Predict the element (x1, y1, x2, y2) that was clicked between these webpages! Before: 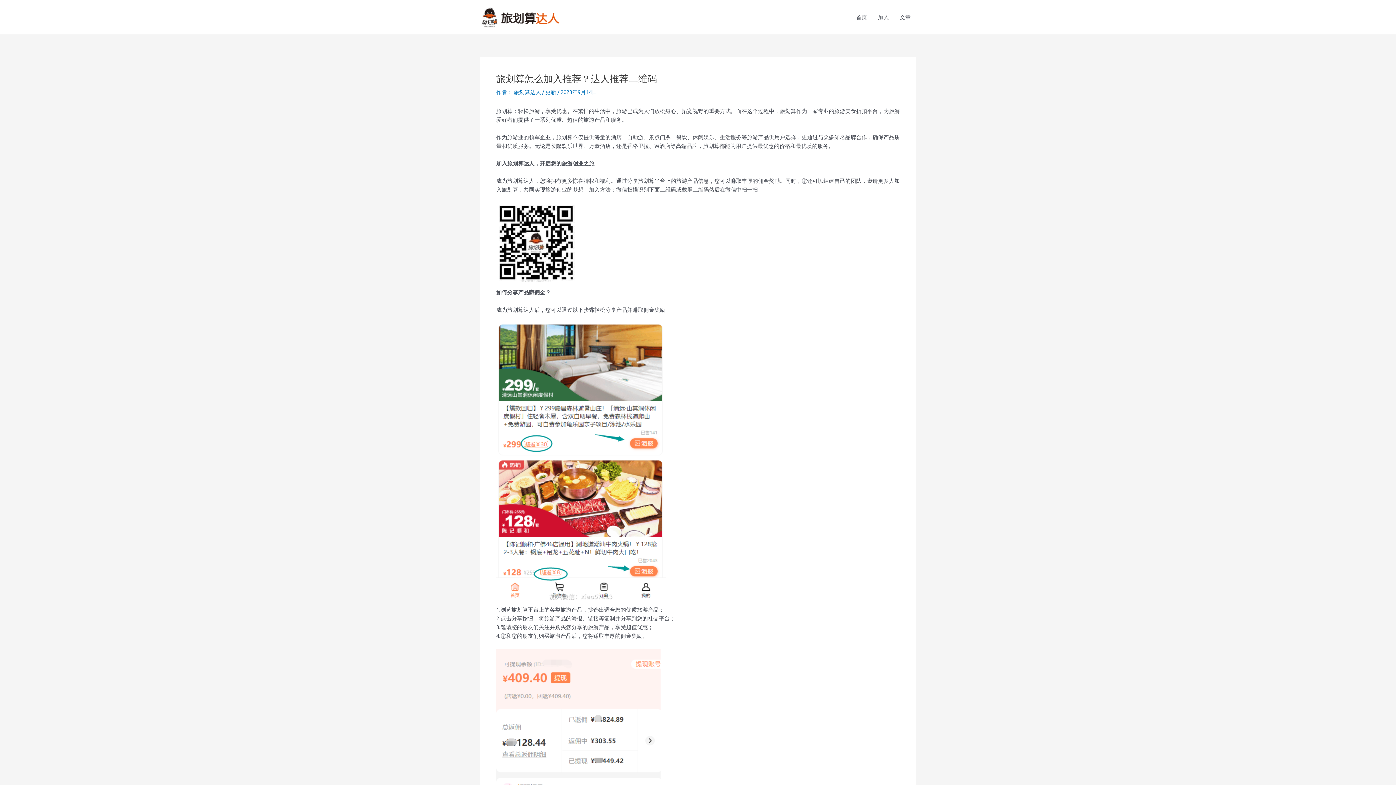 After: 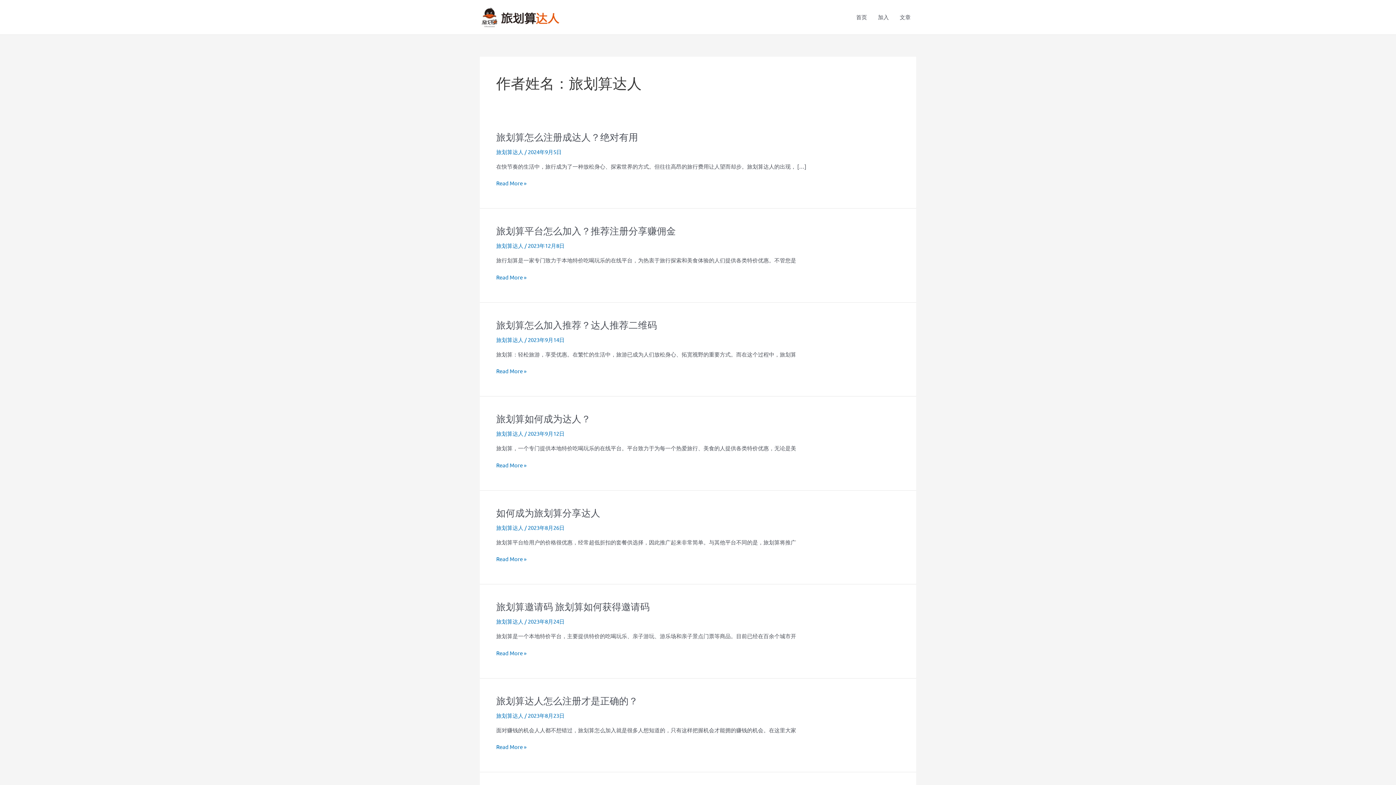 Action: label: 旅划算达人  bbox: (513, 88, 542, 95)